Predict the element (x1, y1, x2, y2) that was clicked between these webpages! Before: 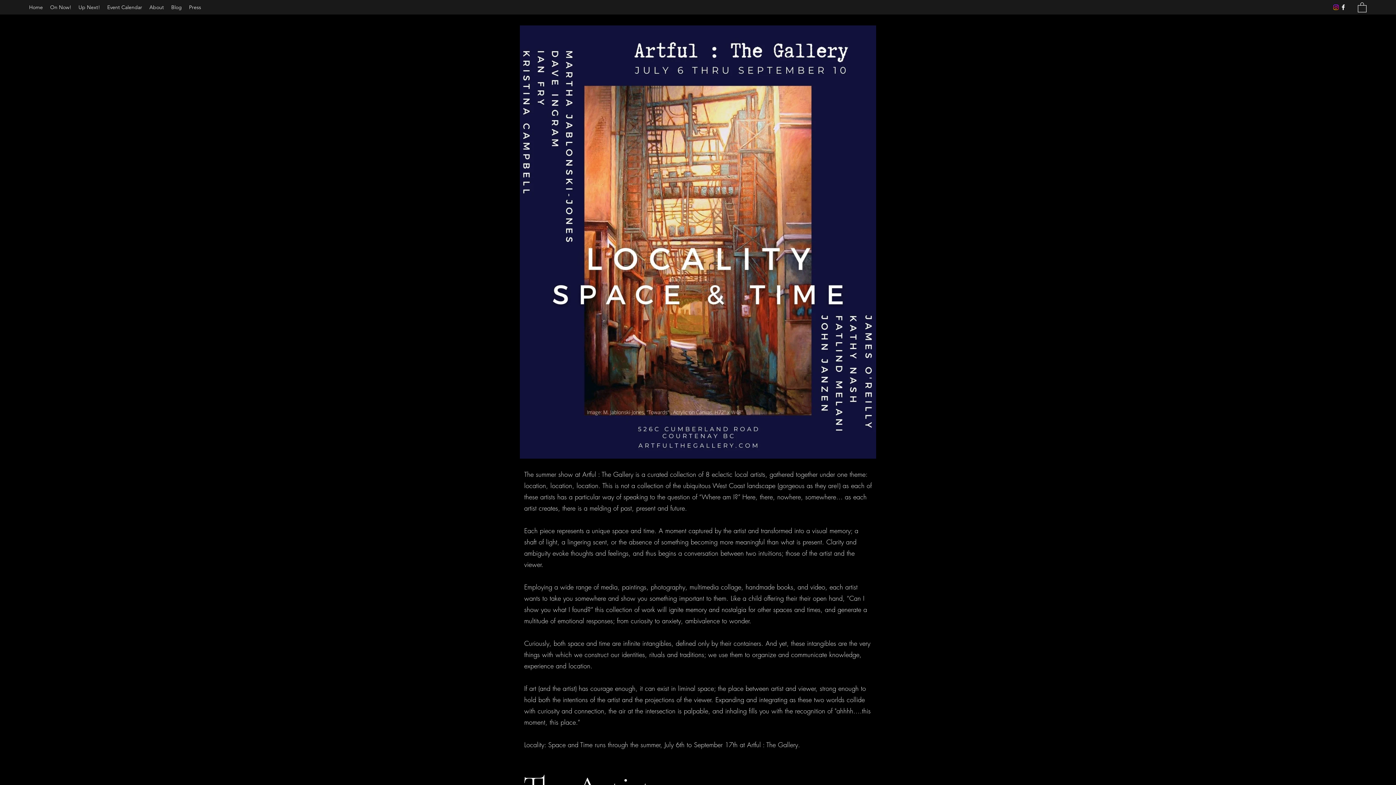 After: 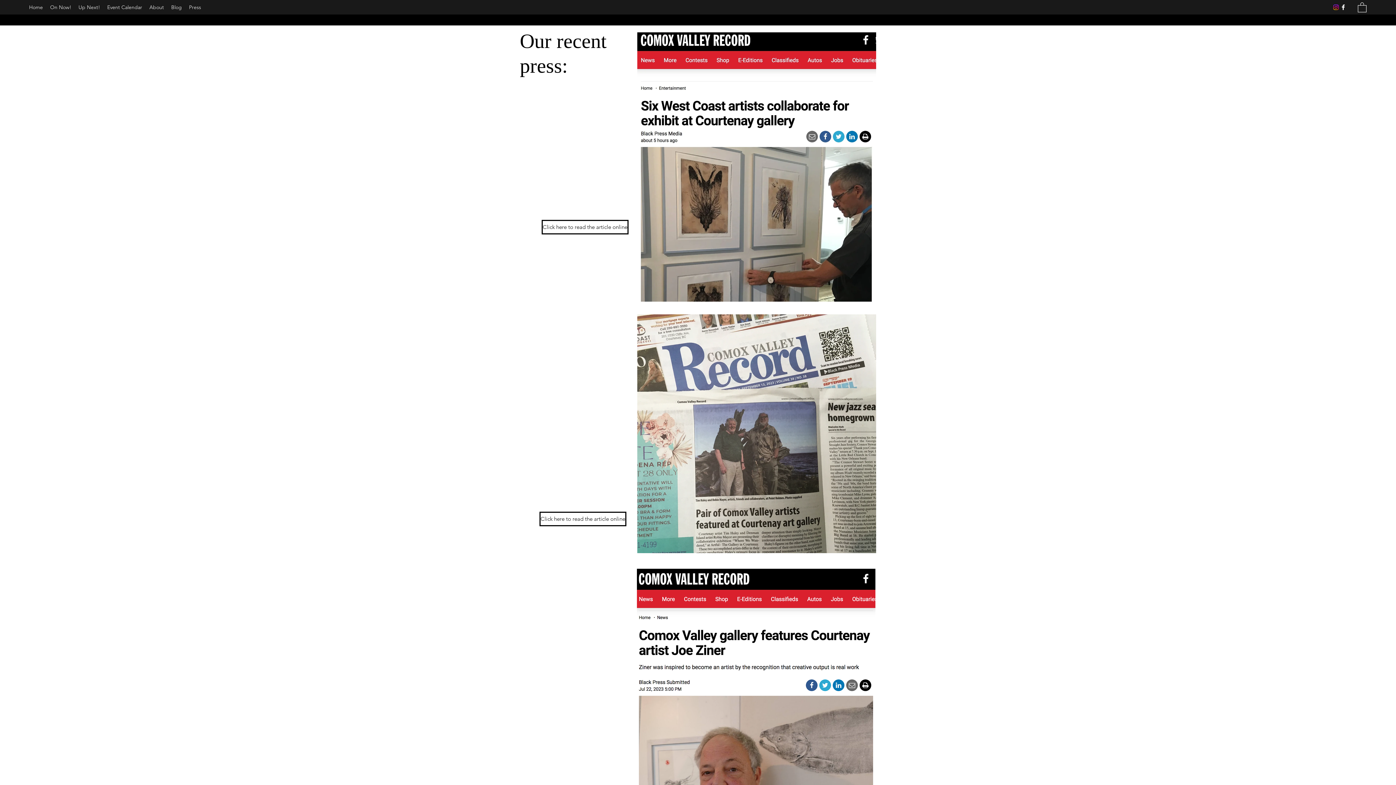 Action: label: Press bbox: (185, 1, 204, 12)